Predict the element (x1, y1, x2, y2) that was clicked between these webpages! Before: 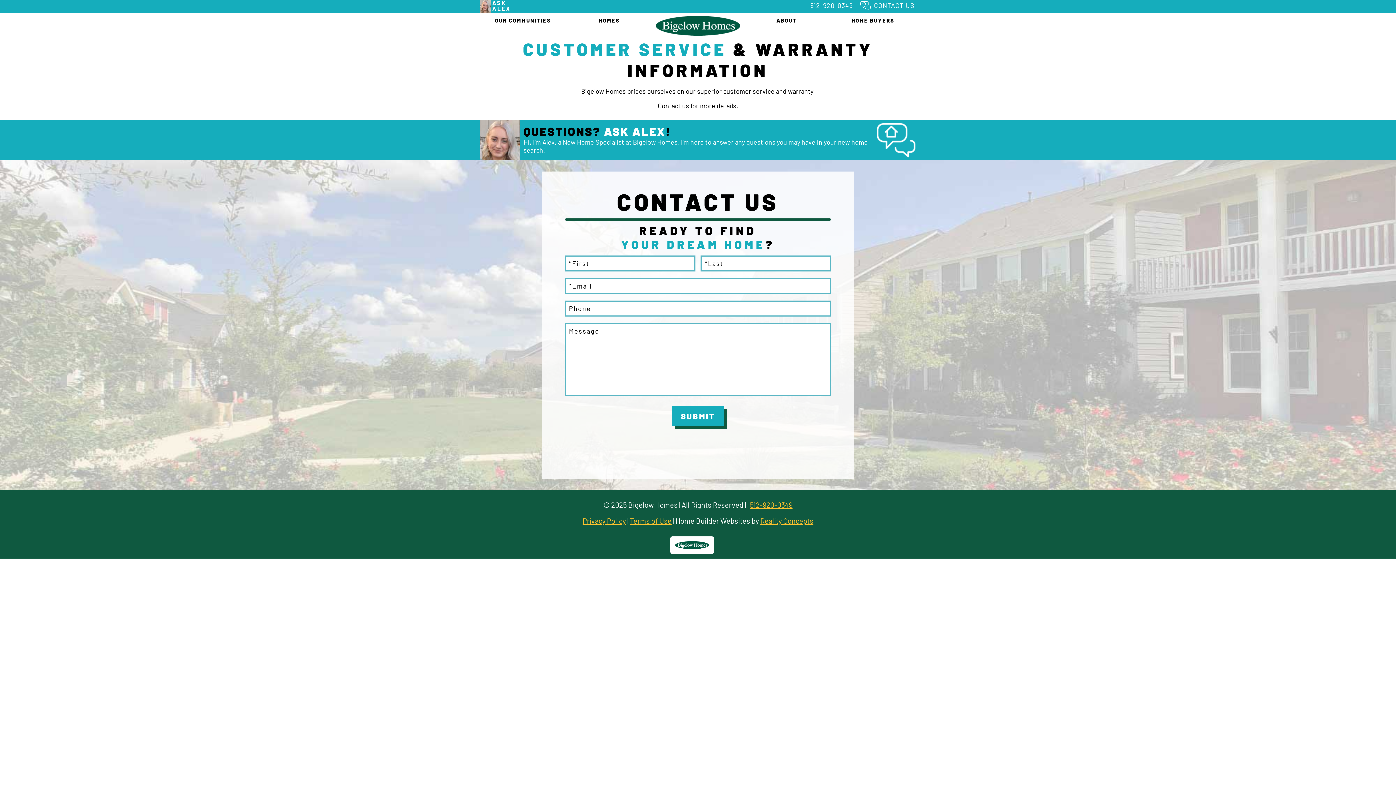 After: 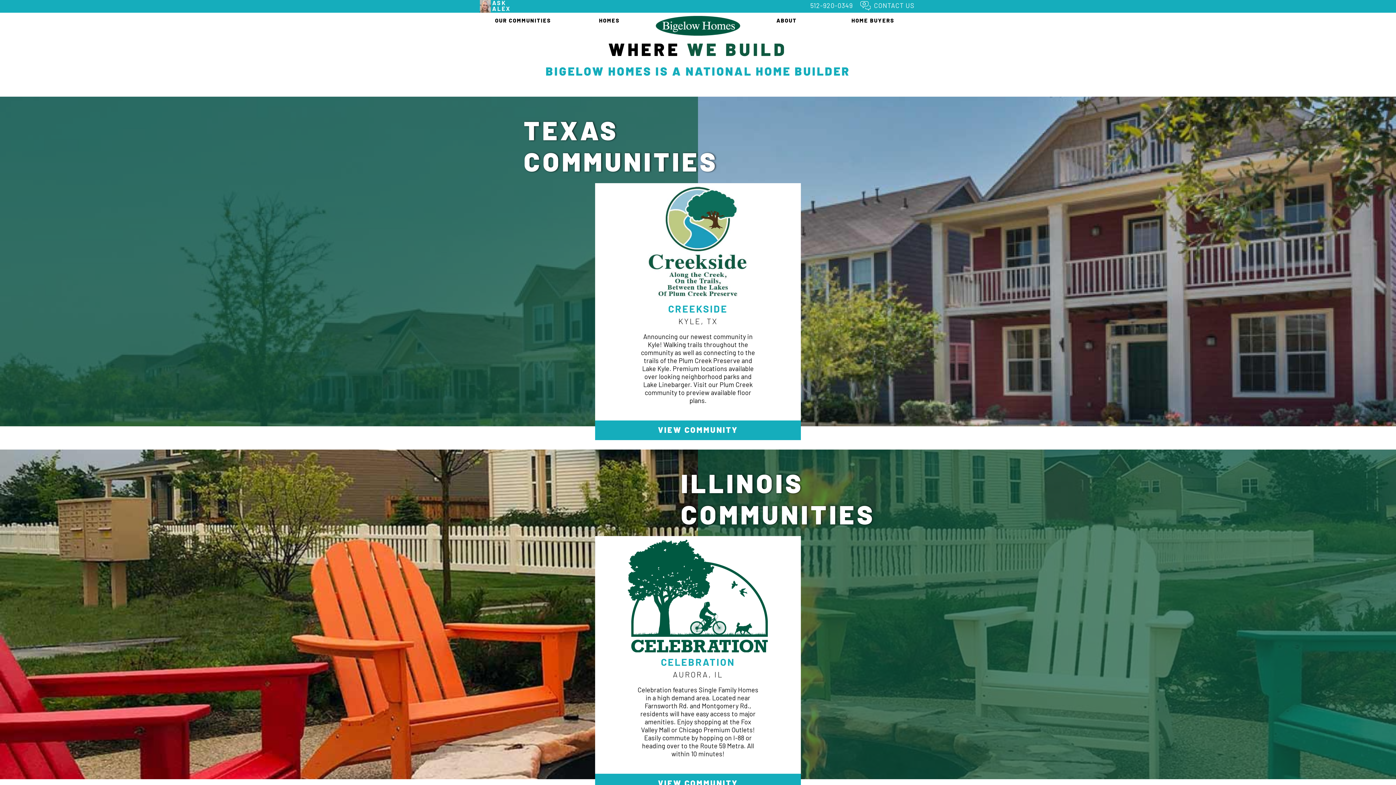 Action: bbox: (480, 12, 566, 28) label: OUR COMMUNITIES